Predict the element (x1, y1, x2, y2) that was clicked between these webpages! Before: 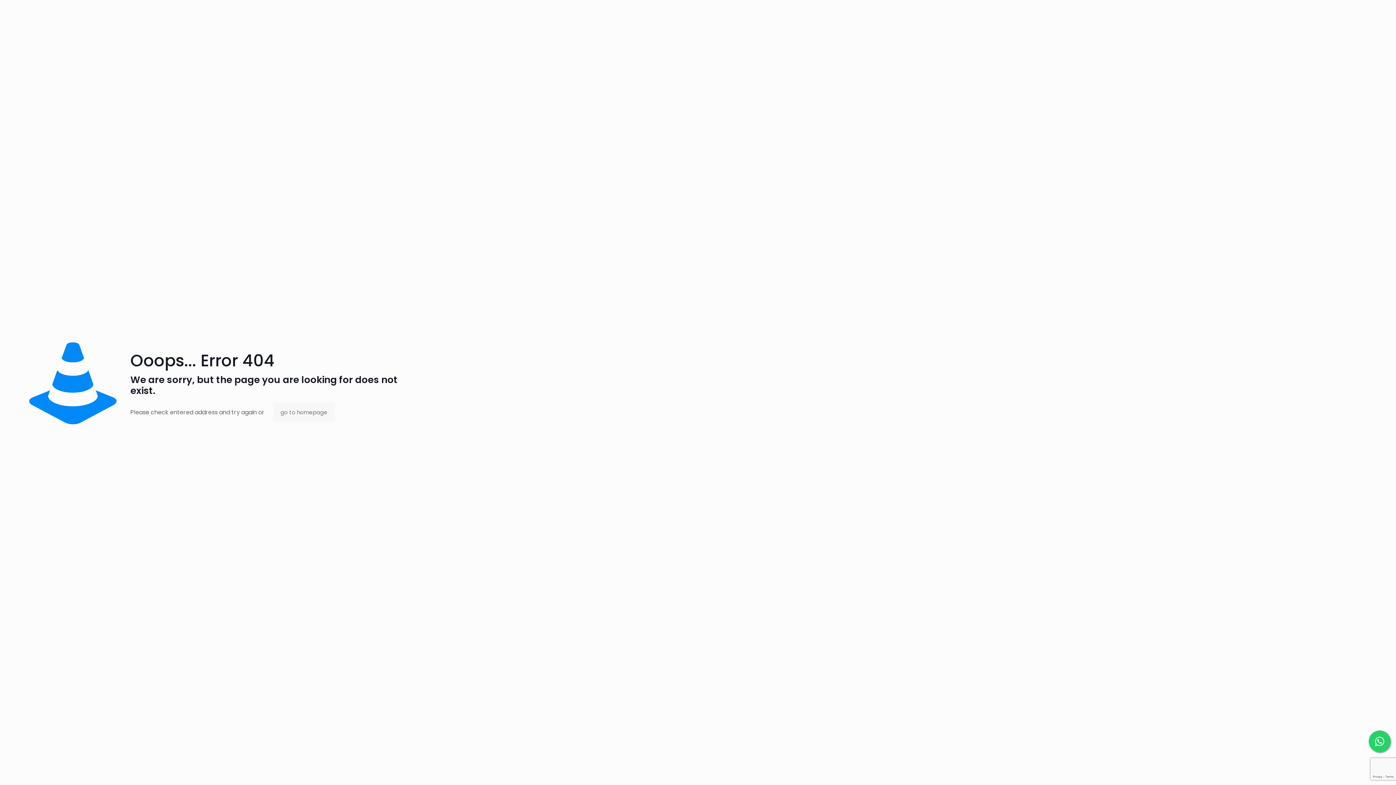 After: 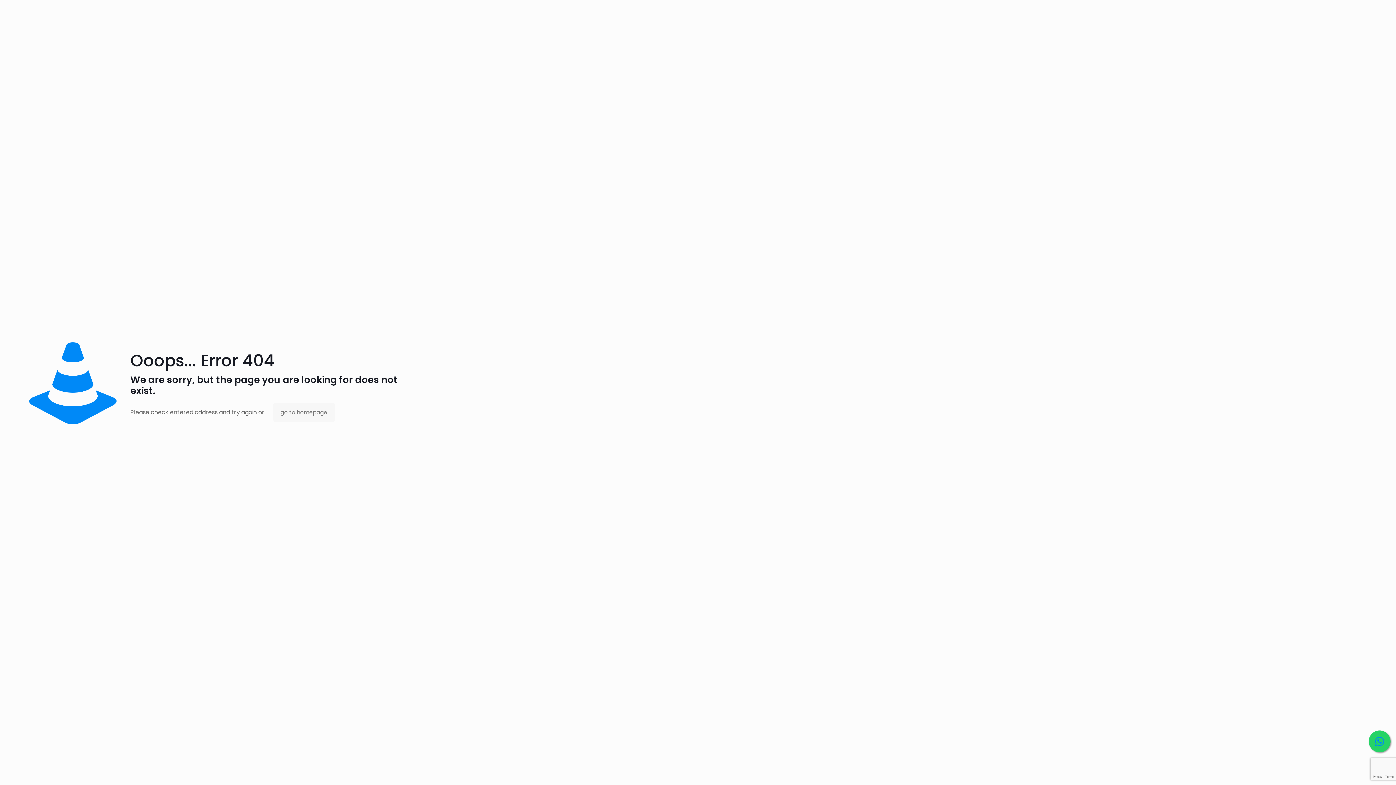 Action: bbox: (1369, 730, 1390, 752)